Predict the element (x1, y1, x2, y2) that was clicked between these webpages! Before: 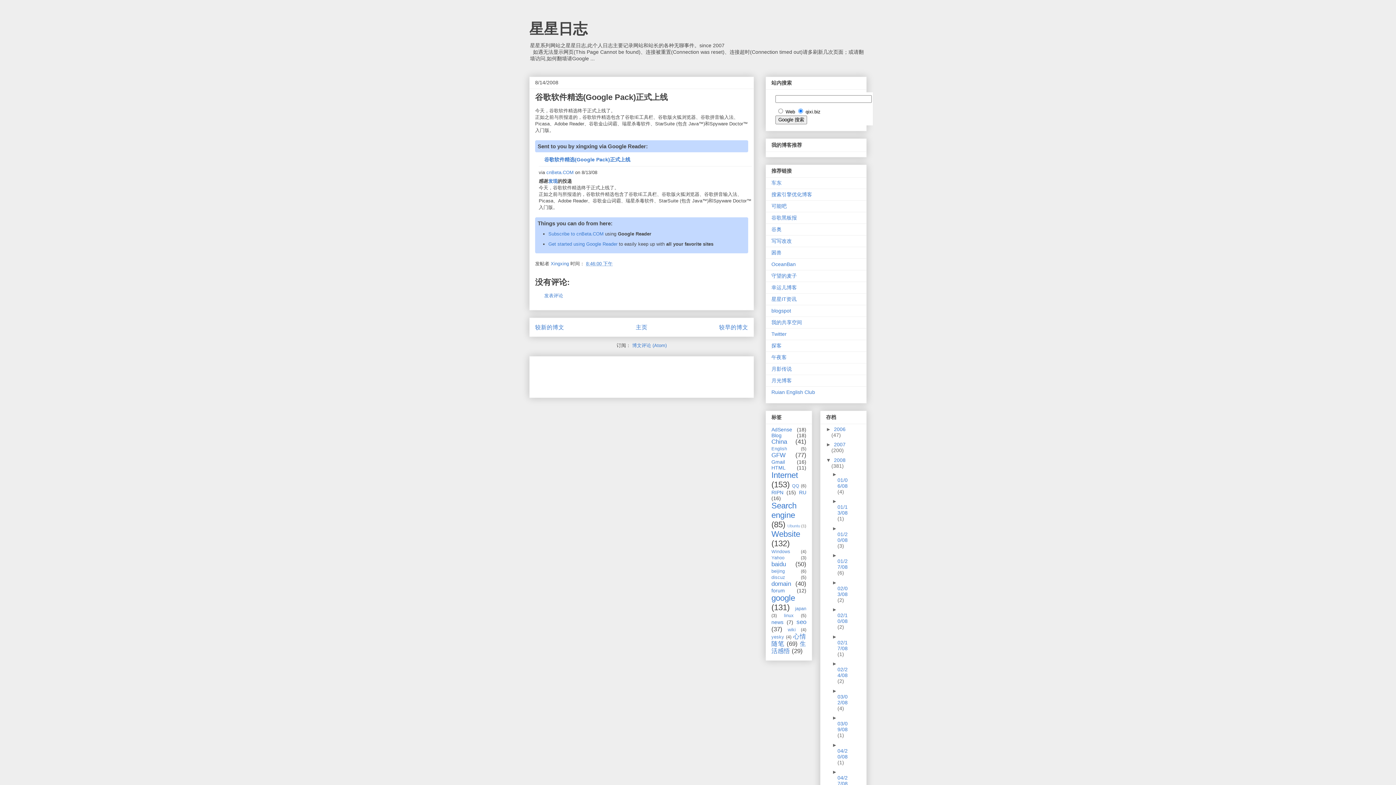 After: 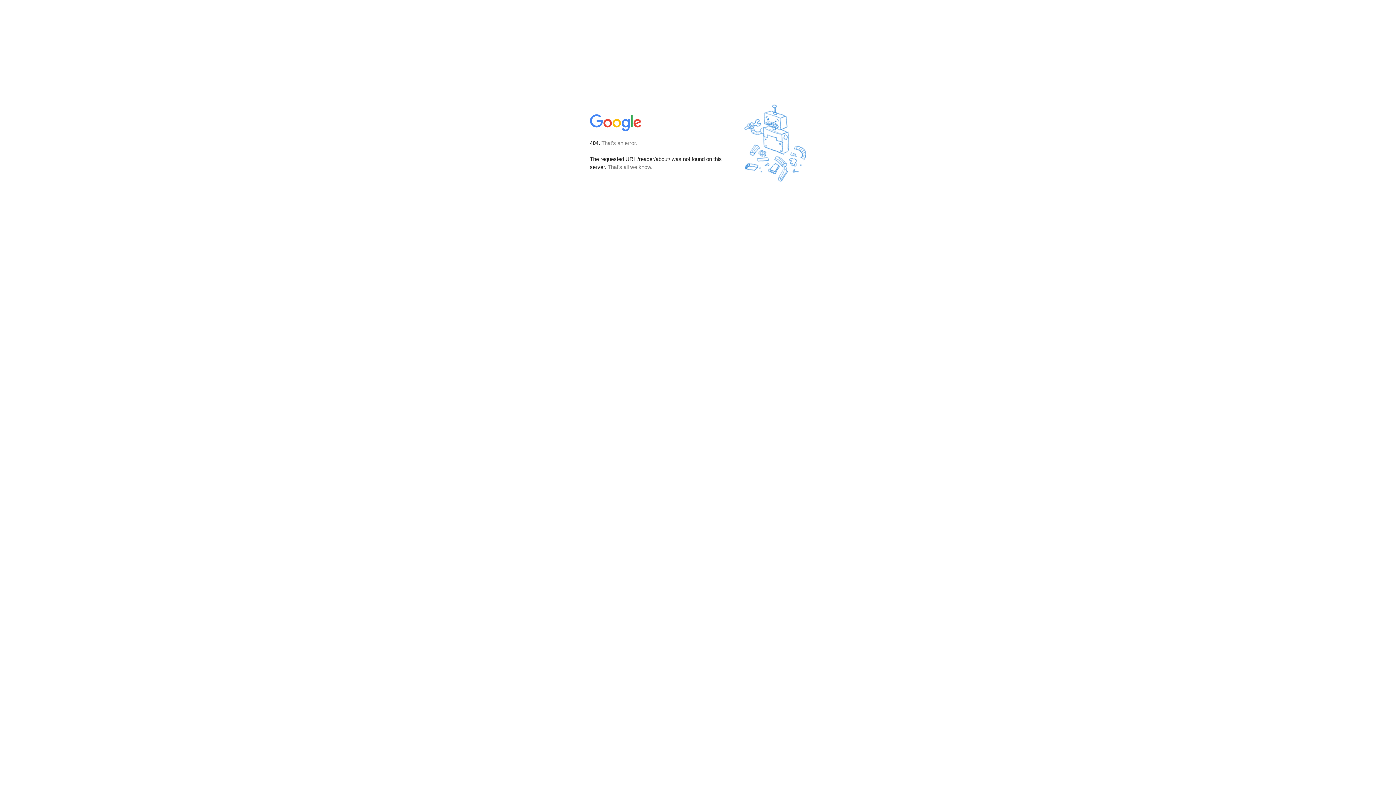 Action: bbox: (548, 231, 603, 236) label: Subscribe to cnBeta.COM